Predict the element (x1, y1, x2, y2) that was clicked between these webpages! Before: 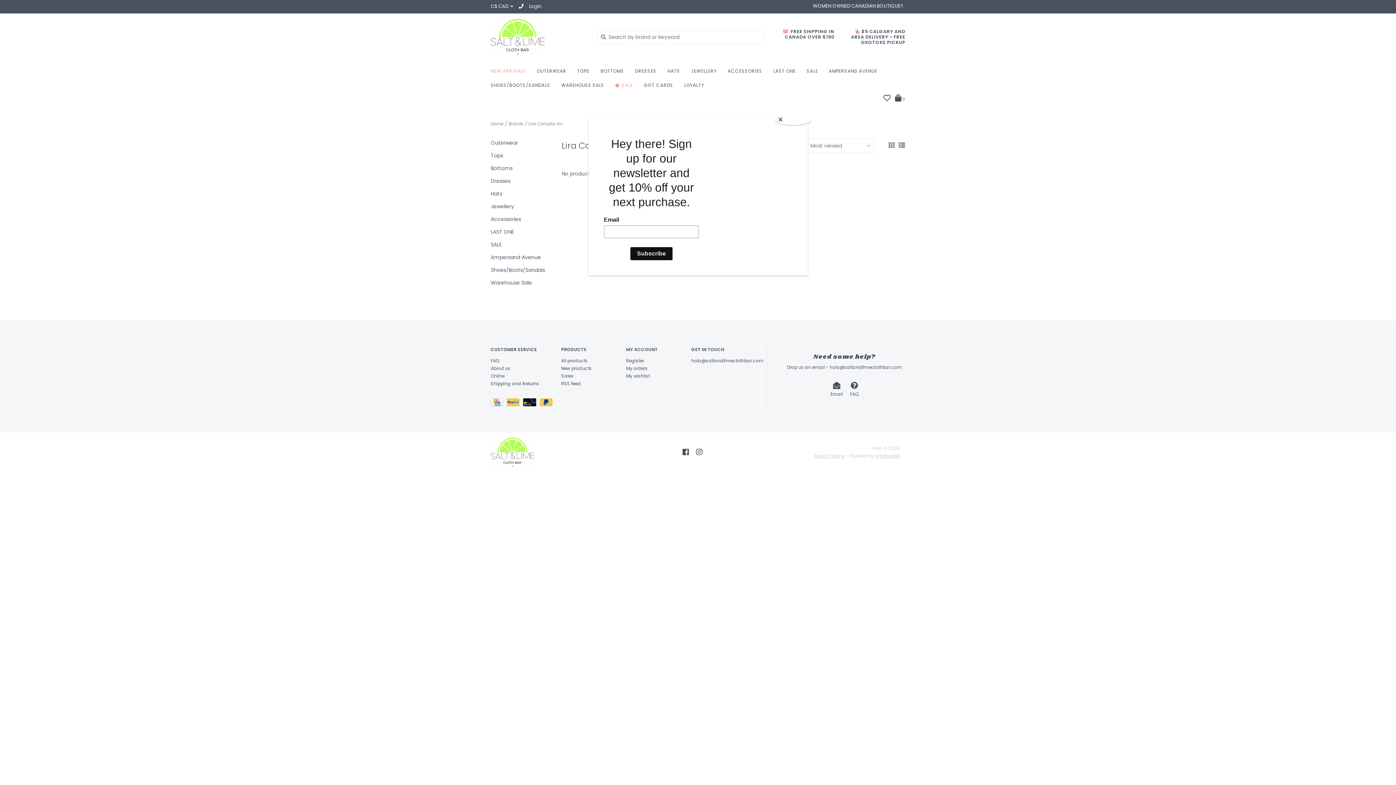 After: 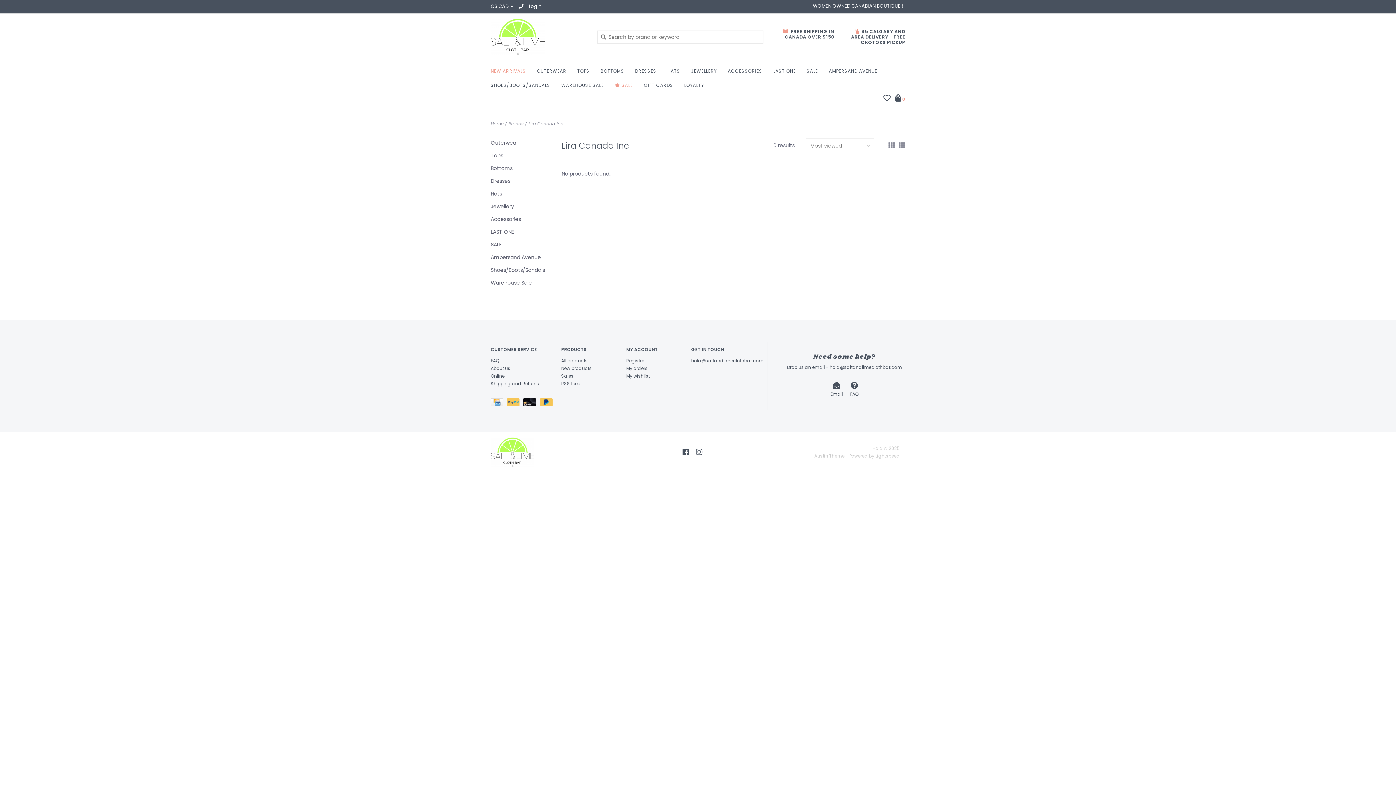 Action: label: Close bbox: (775, 114, 811, 125)